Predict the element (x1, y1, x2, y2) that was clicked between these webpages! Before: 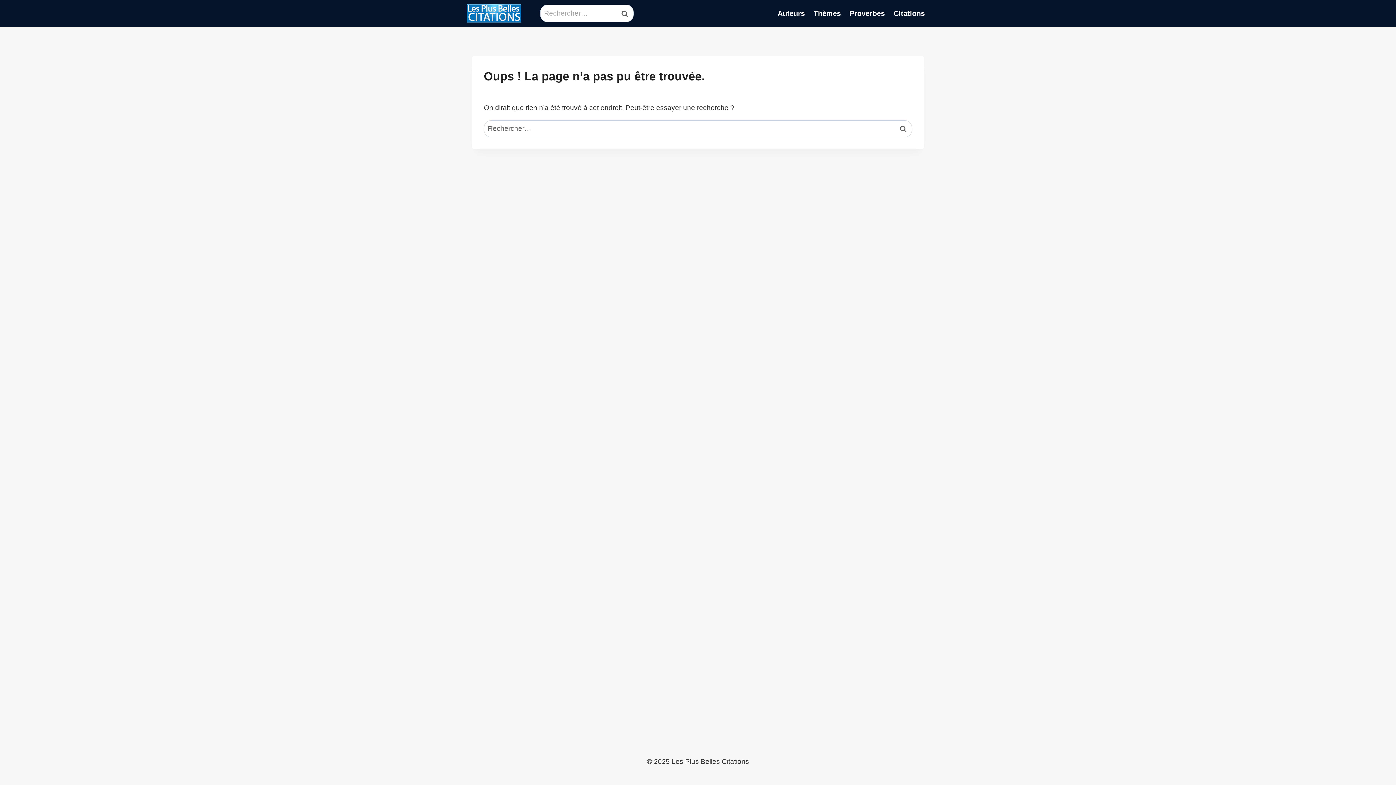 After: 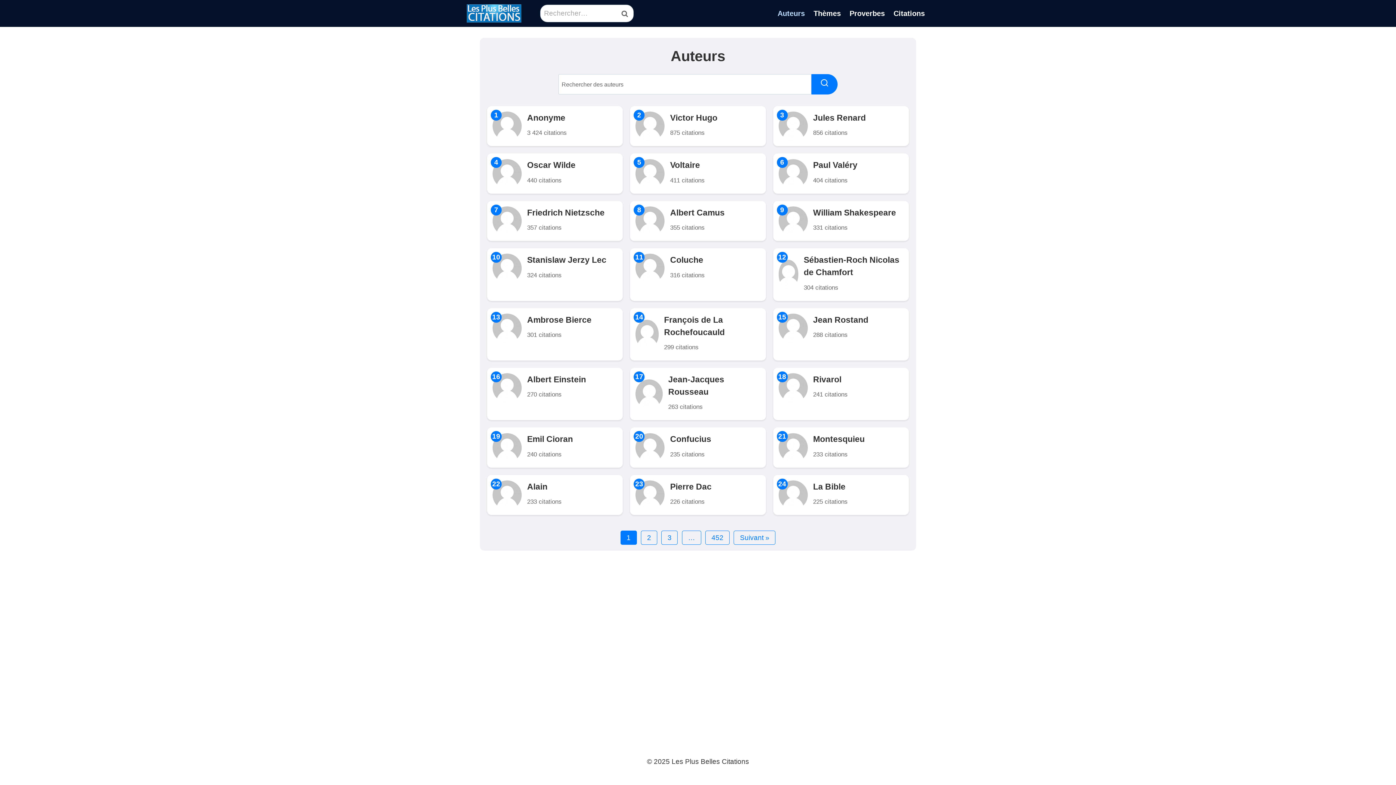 Action: label: Auteurs bbox: (773, 3, 809, 23)